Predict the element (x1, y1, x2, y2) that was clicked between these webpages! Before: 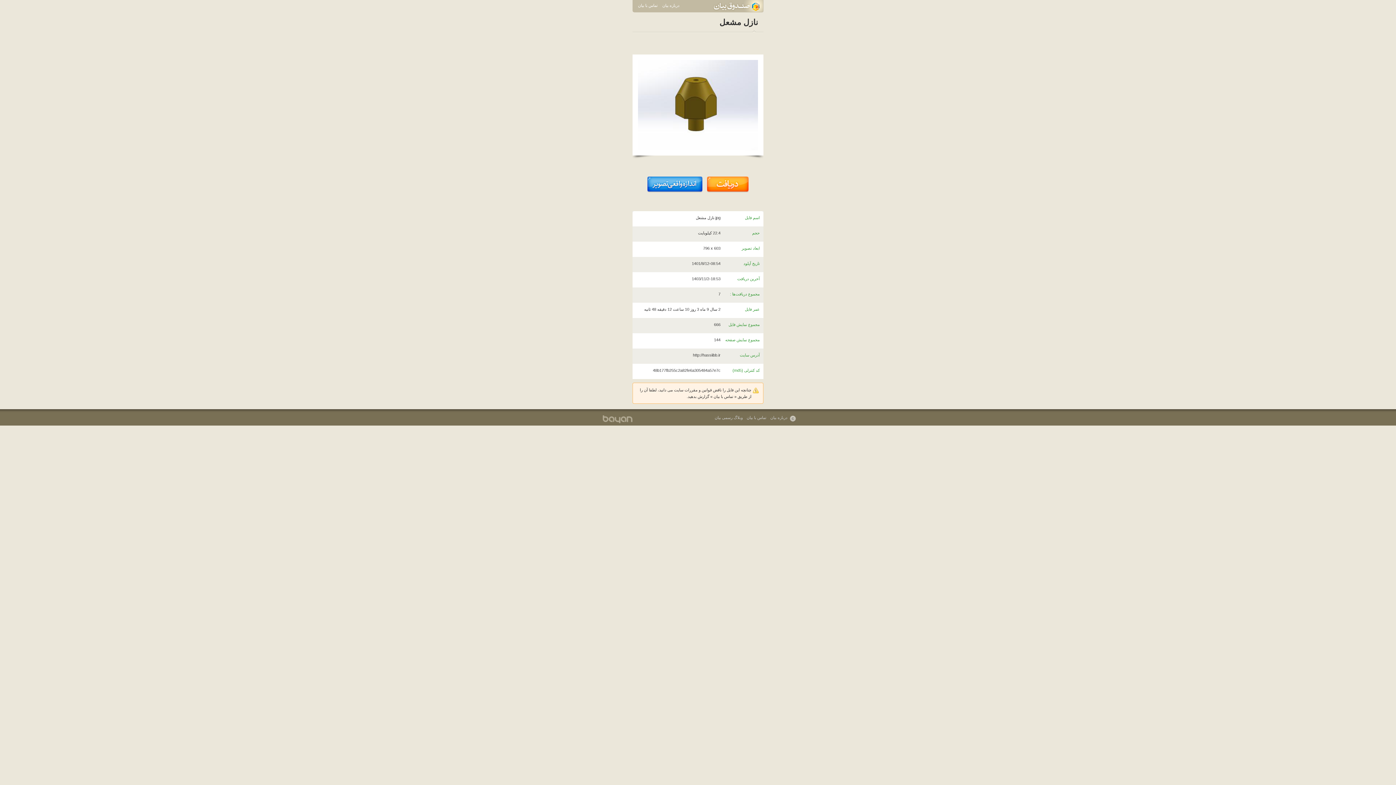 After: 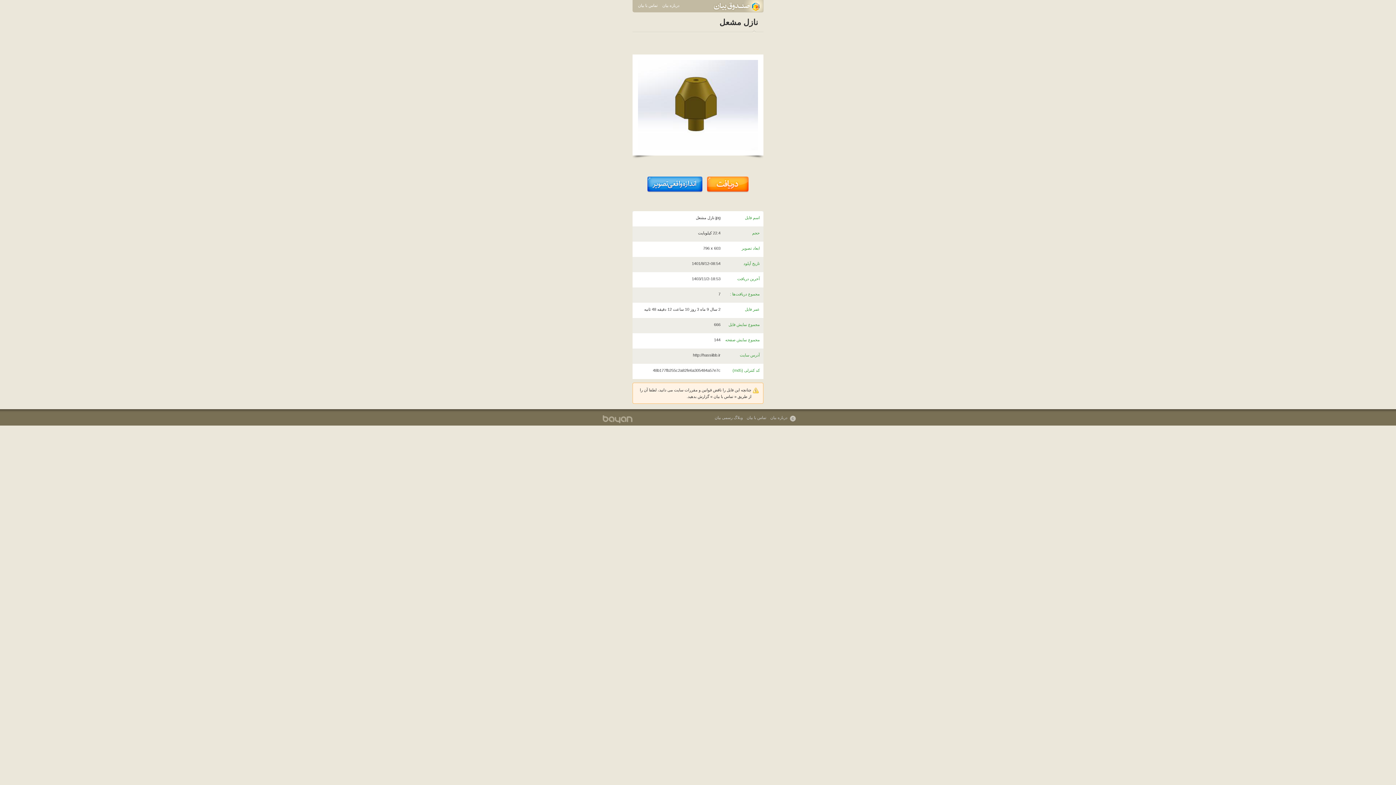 Action: label: درباره بیان bbox: (767, 414, 787, 420)